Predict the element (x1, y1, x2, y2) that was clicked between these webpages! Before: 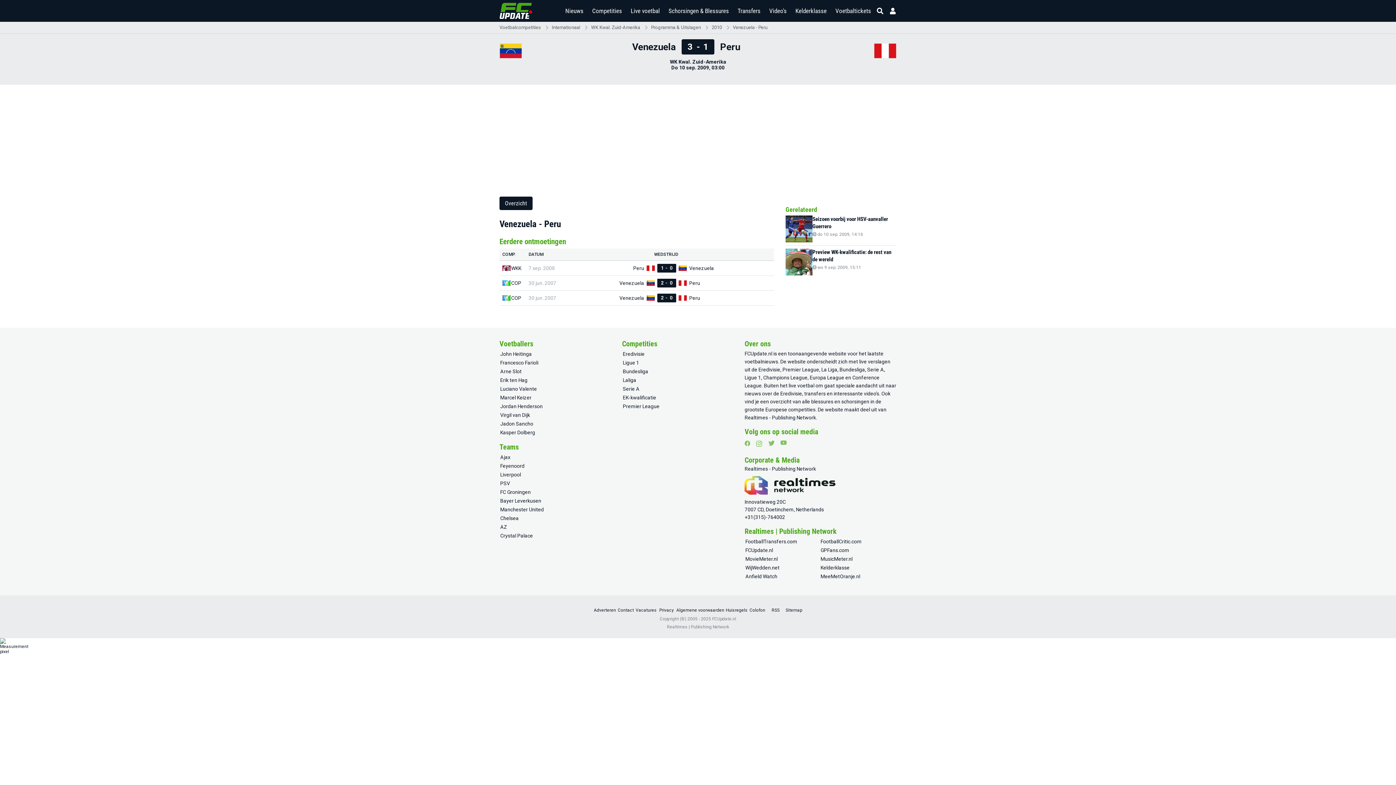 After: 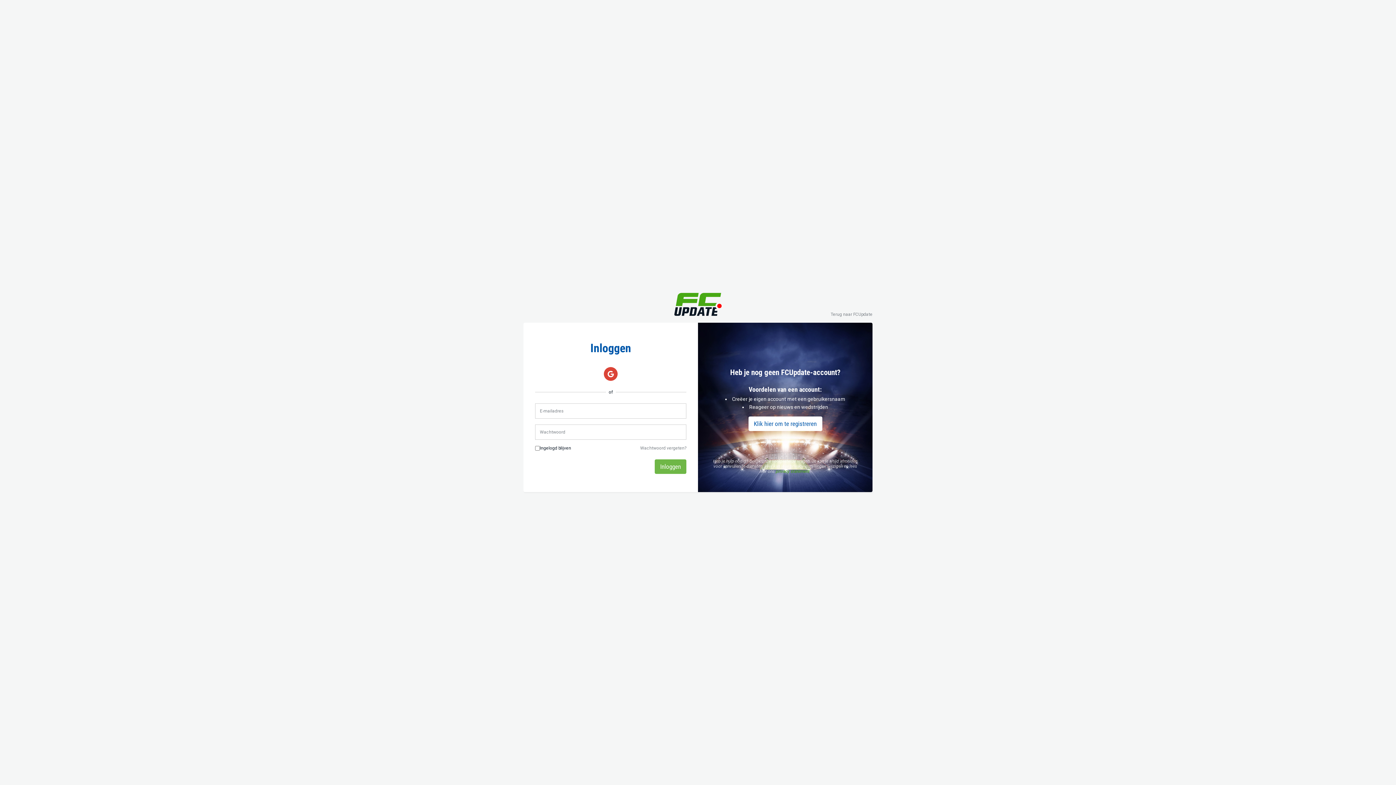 Action: bbox: (884, 7, 896, 14)